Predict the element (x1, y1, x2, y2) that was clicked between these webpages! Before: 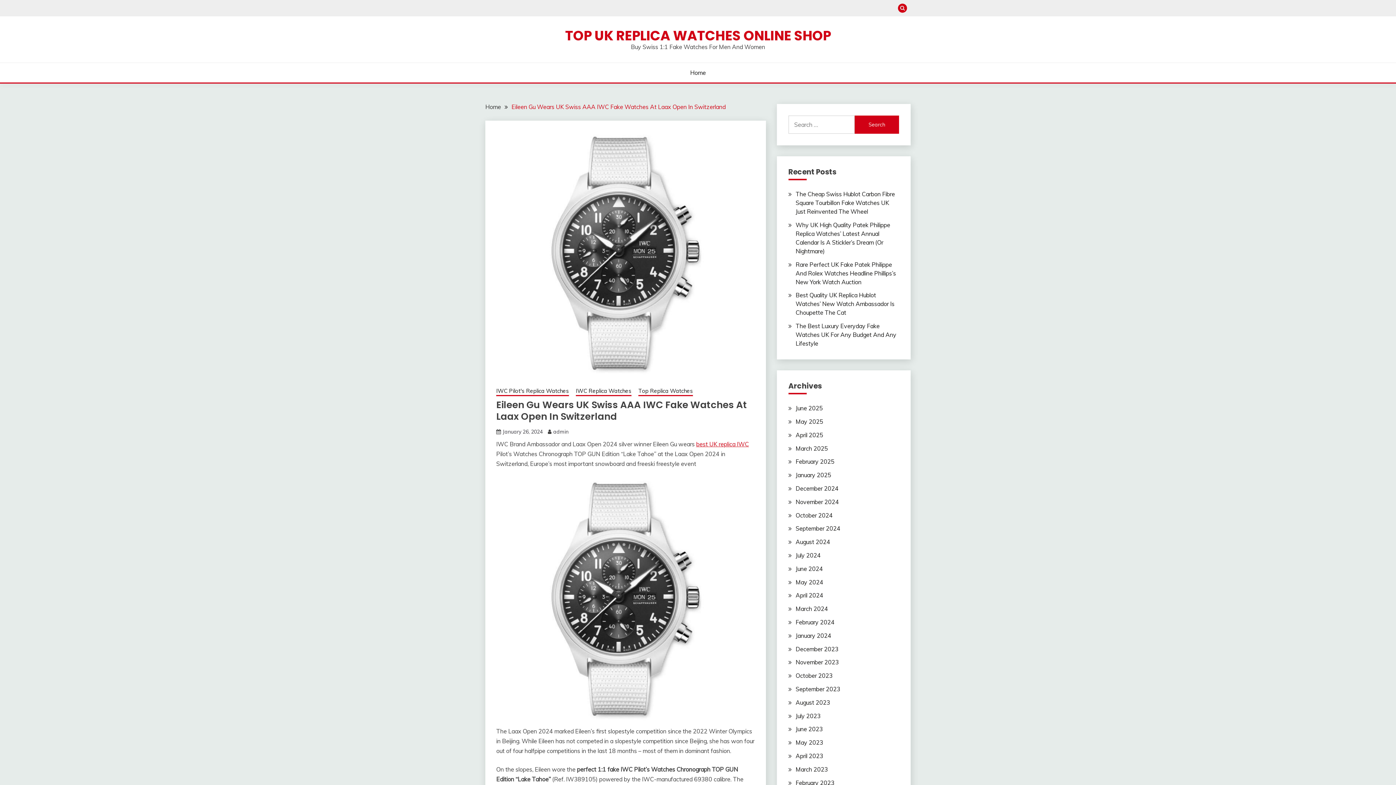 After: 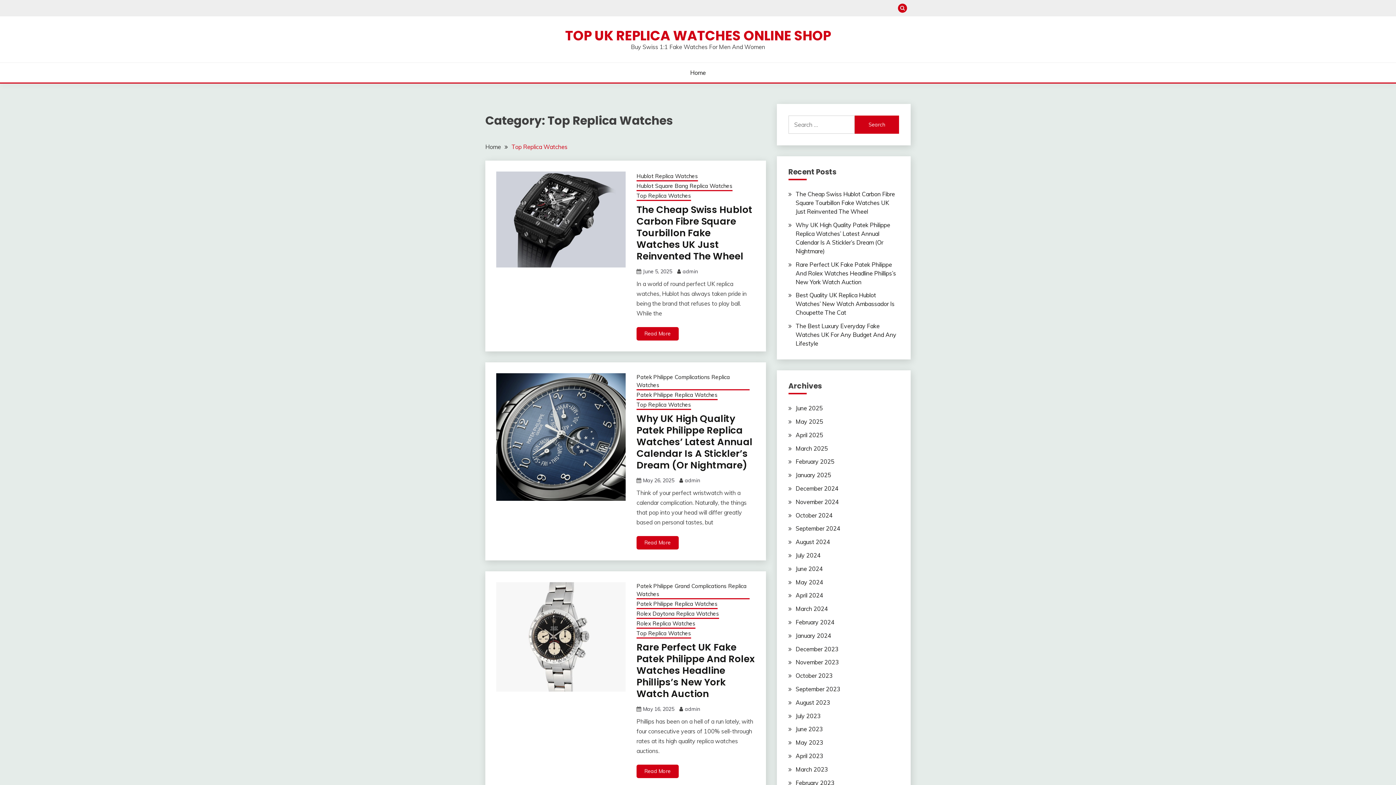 Action: label: Top Replica Watches bbox: (638, 387, 693, 396)